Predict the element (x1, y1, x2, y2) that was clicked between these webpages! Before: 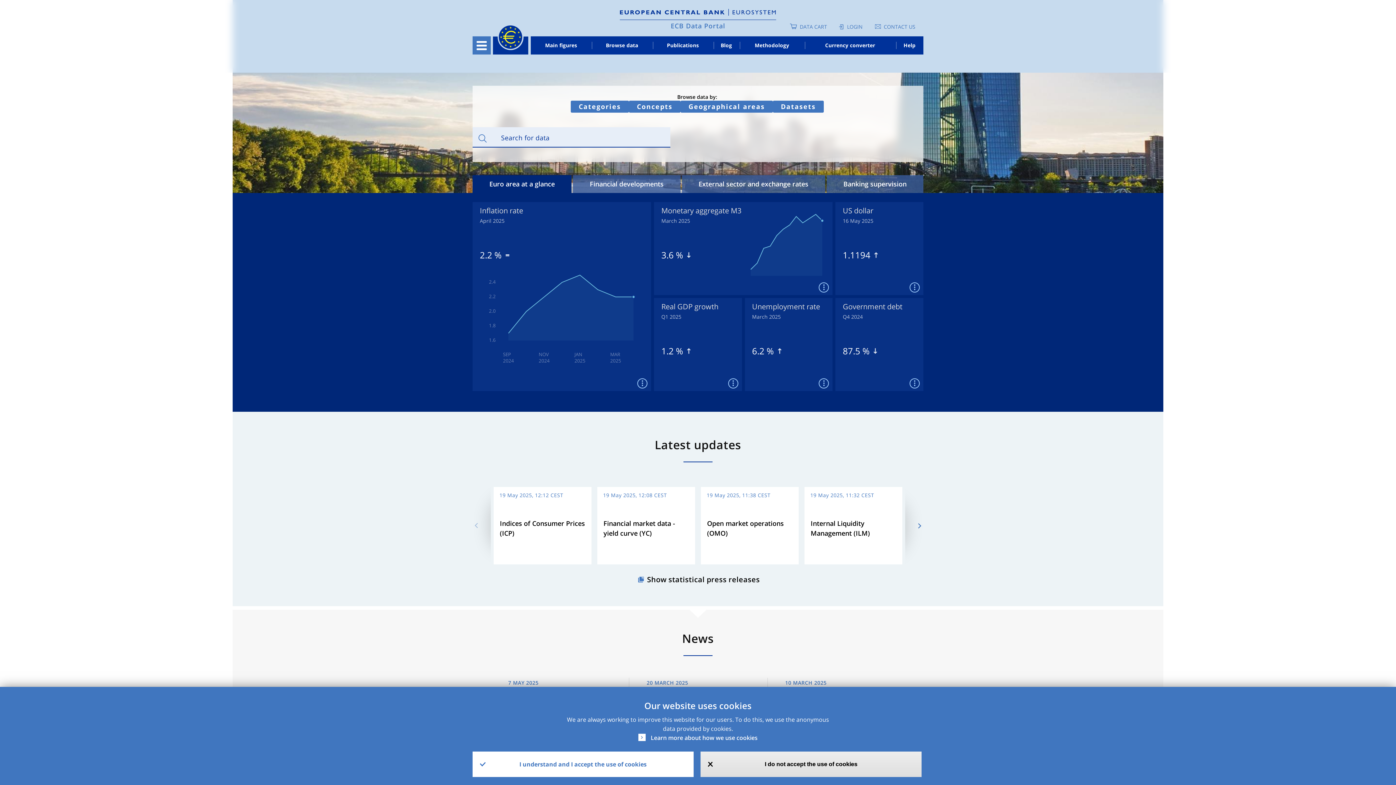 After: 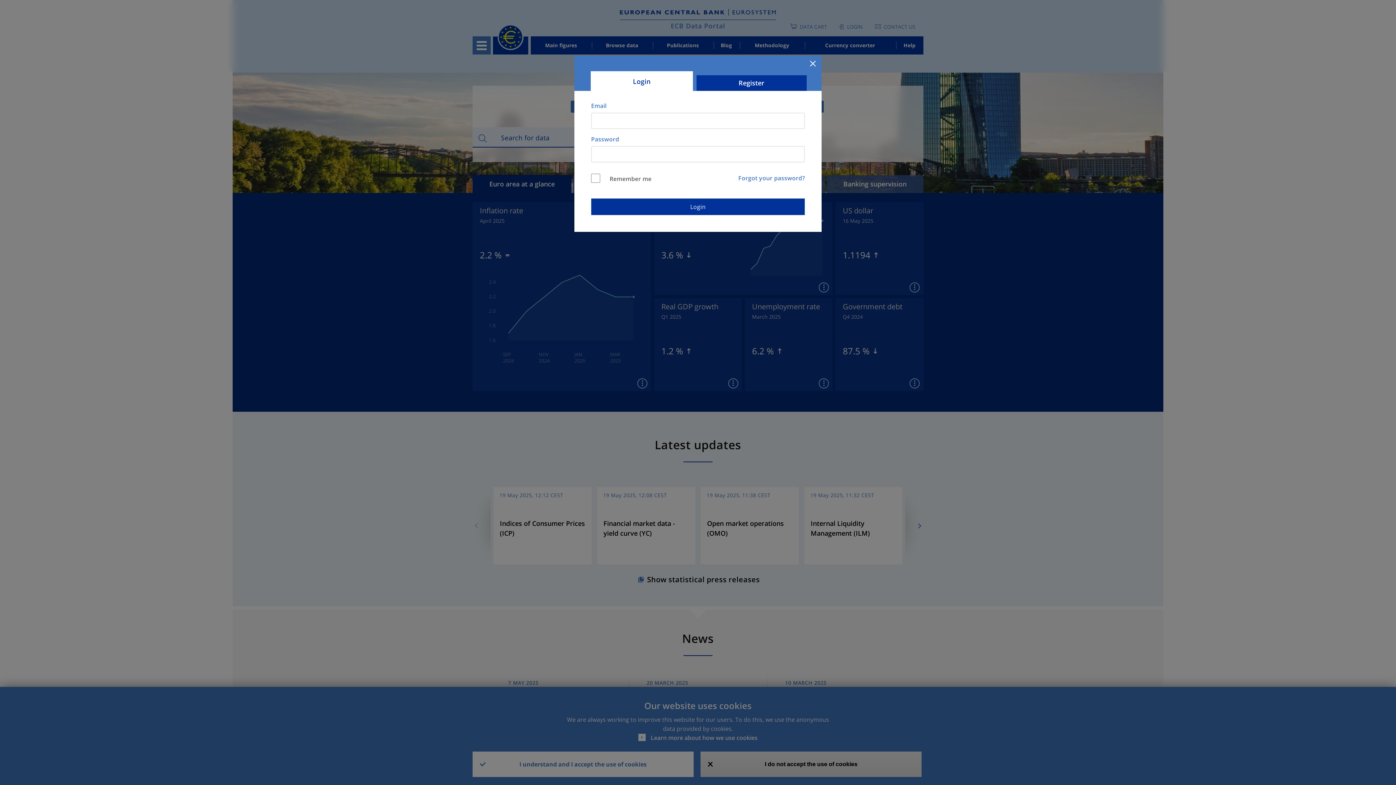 Action: label: LOGIN bbox: (839, 23, 862, 30)